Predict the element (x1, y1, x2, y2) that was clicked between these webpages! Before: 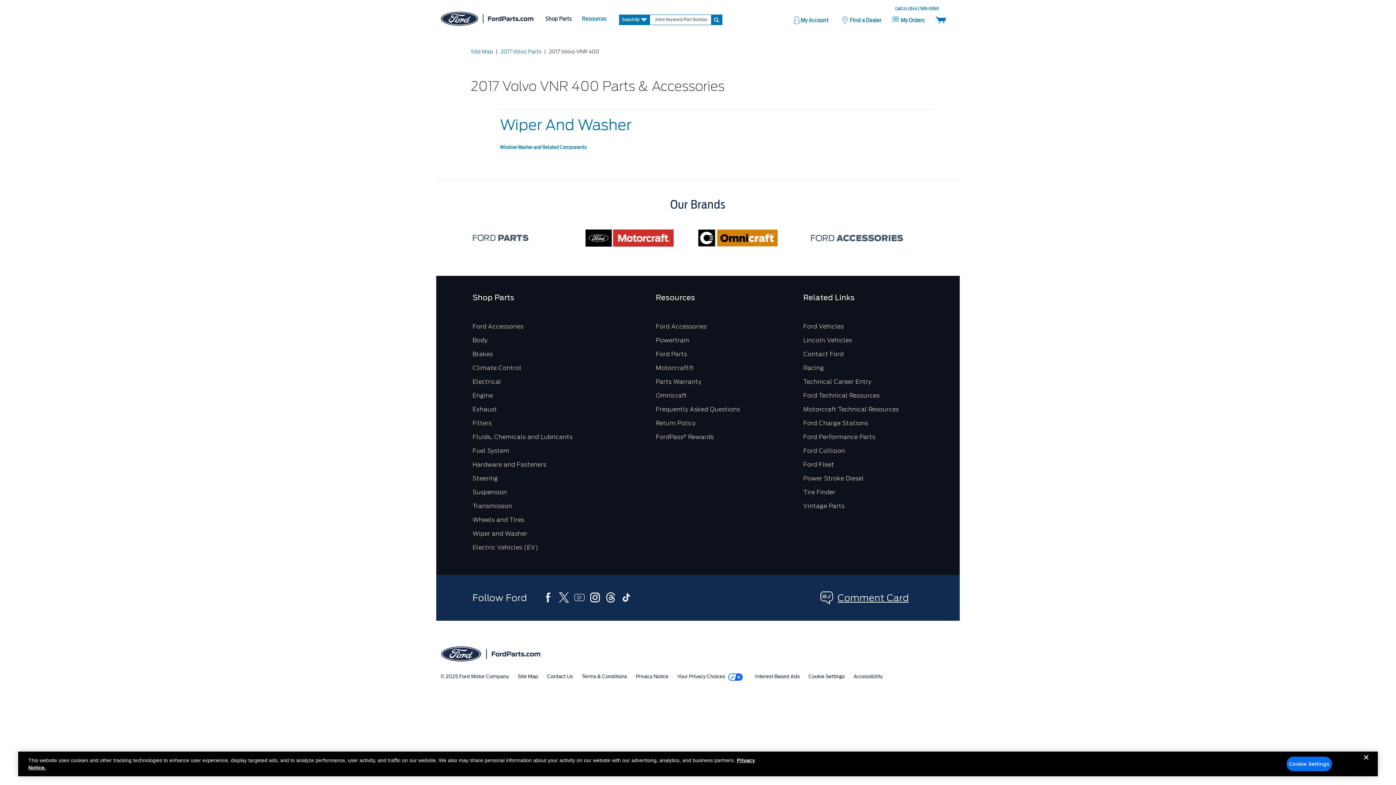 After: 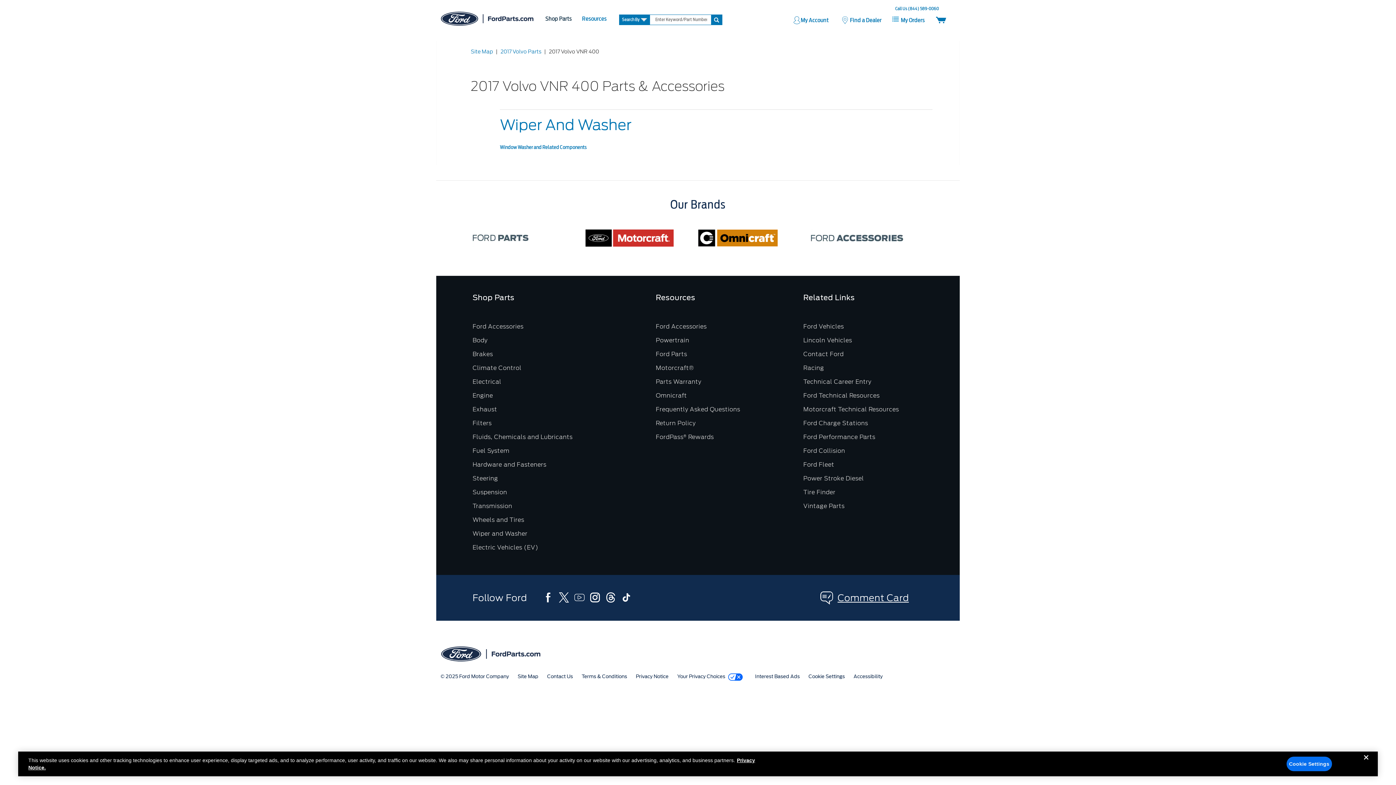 Action: bbox: (803, 461, 834, 468) label: Ford Fleet